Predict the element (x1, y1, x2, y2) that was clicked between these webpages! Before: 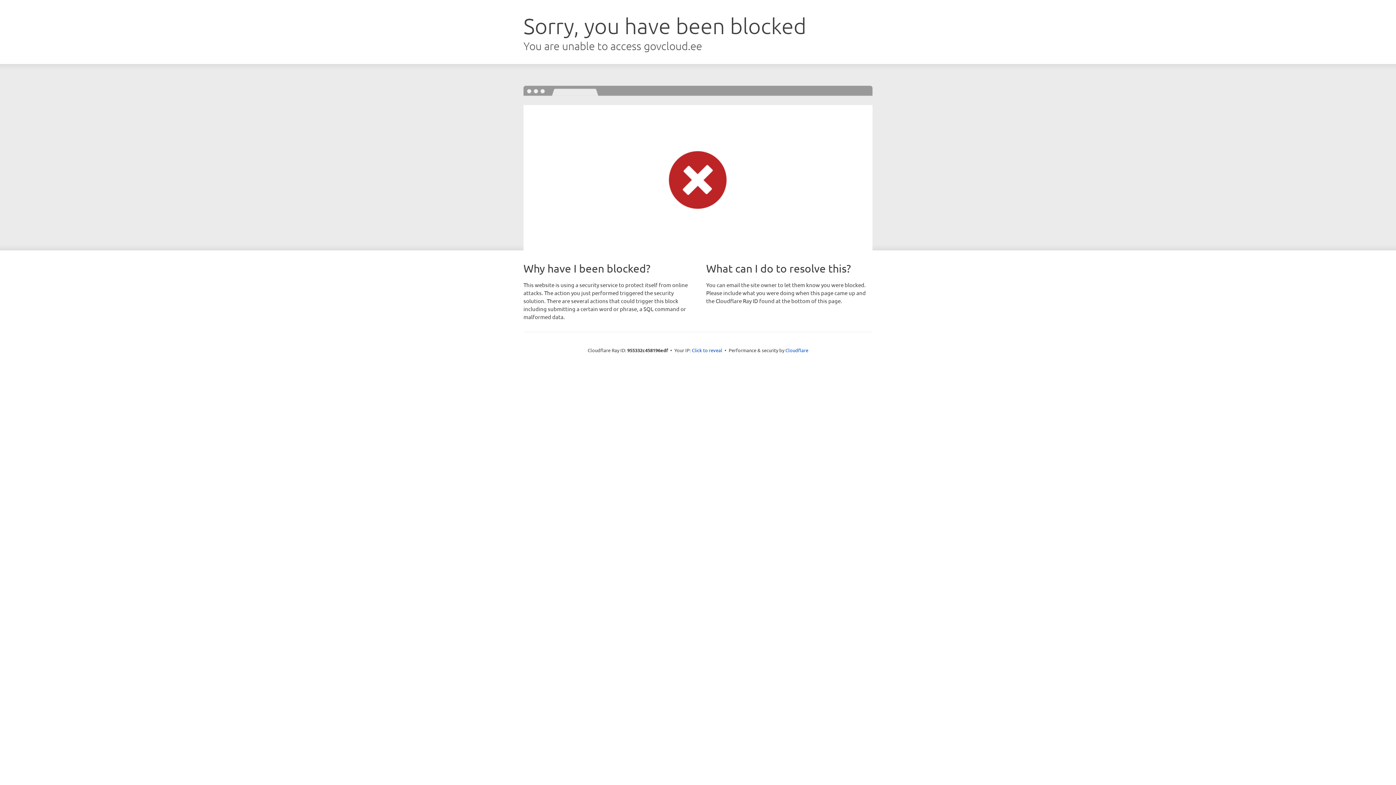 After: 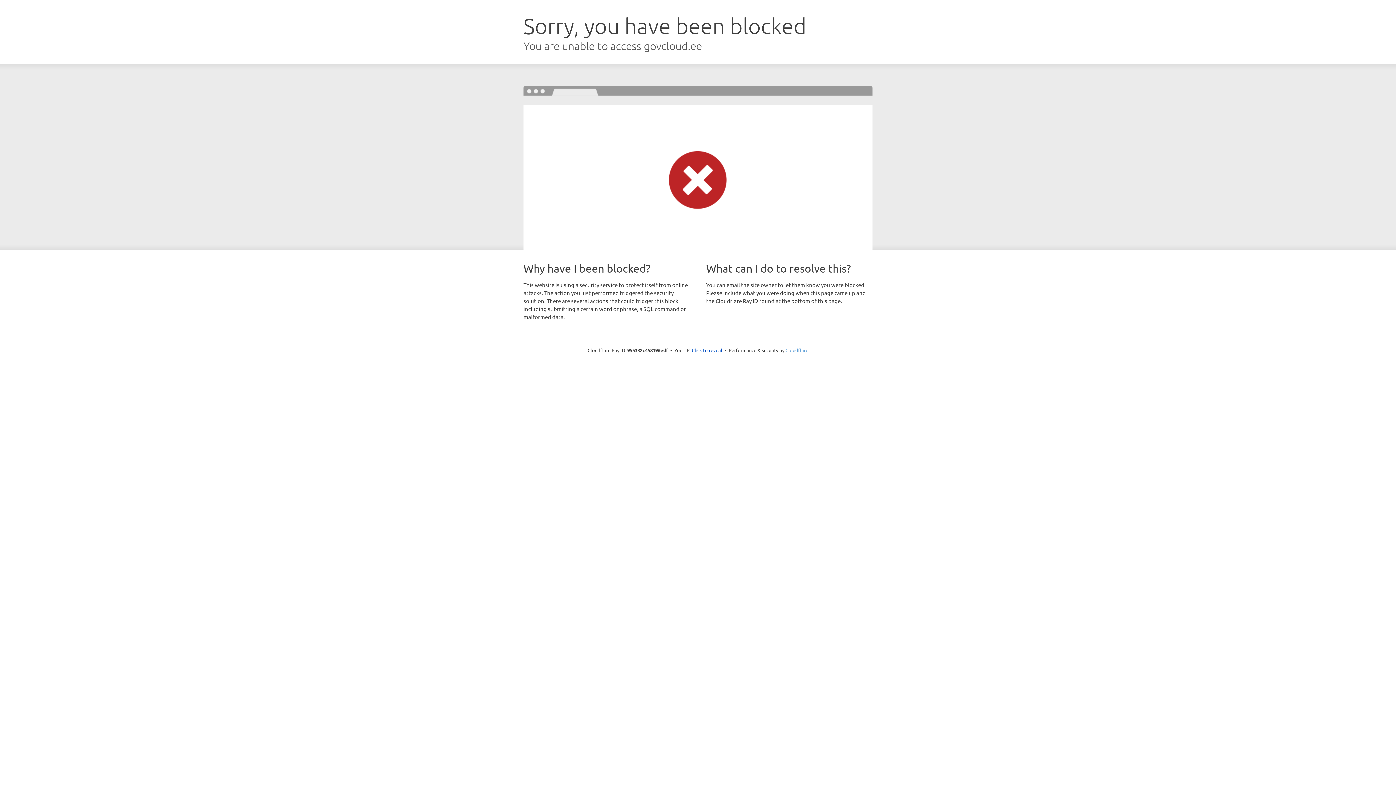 Action: bbox: (785, 347, 808, 353) label: Cloudflare